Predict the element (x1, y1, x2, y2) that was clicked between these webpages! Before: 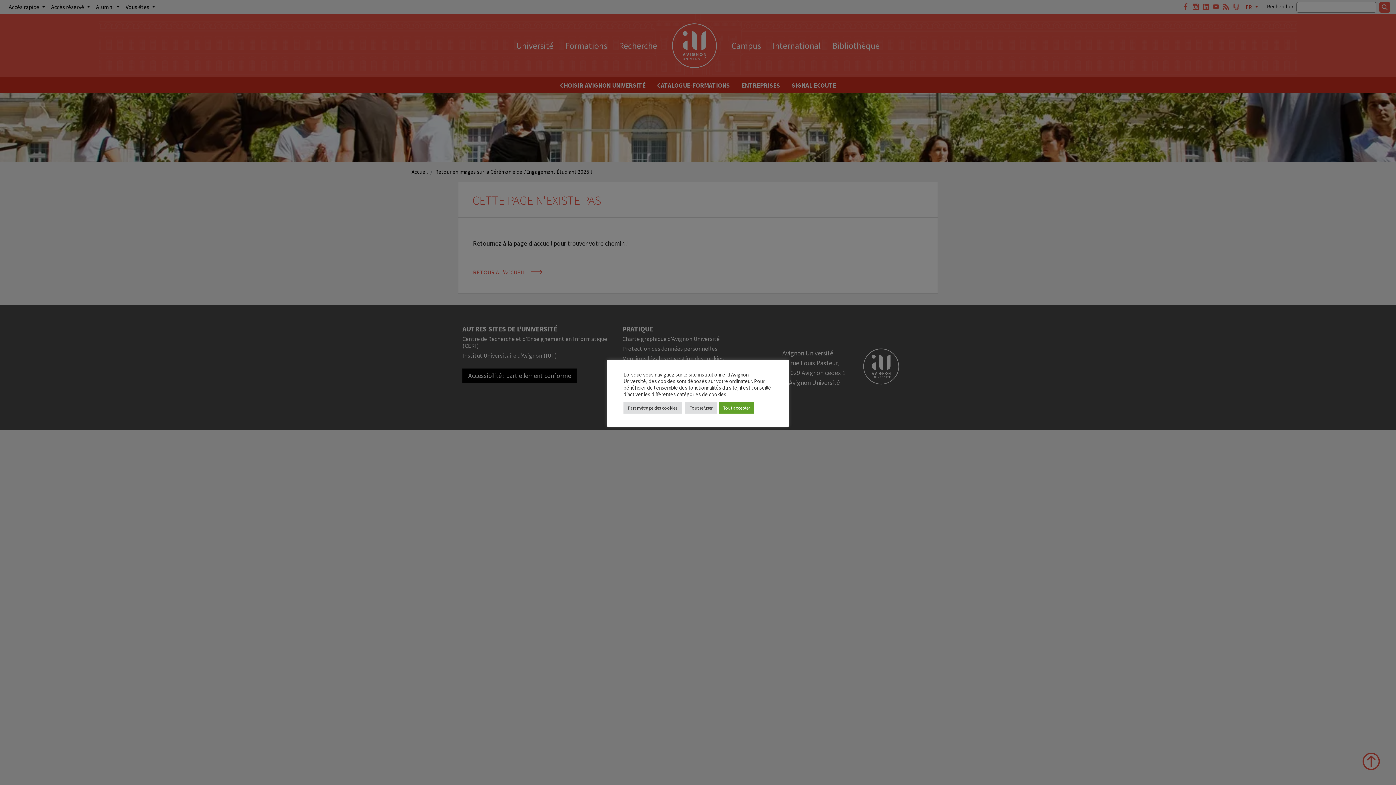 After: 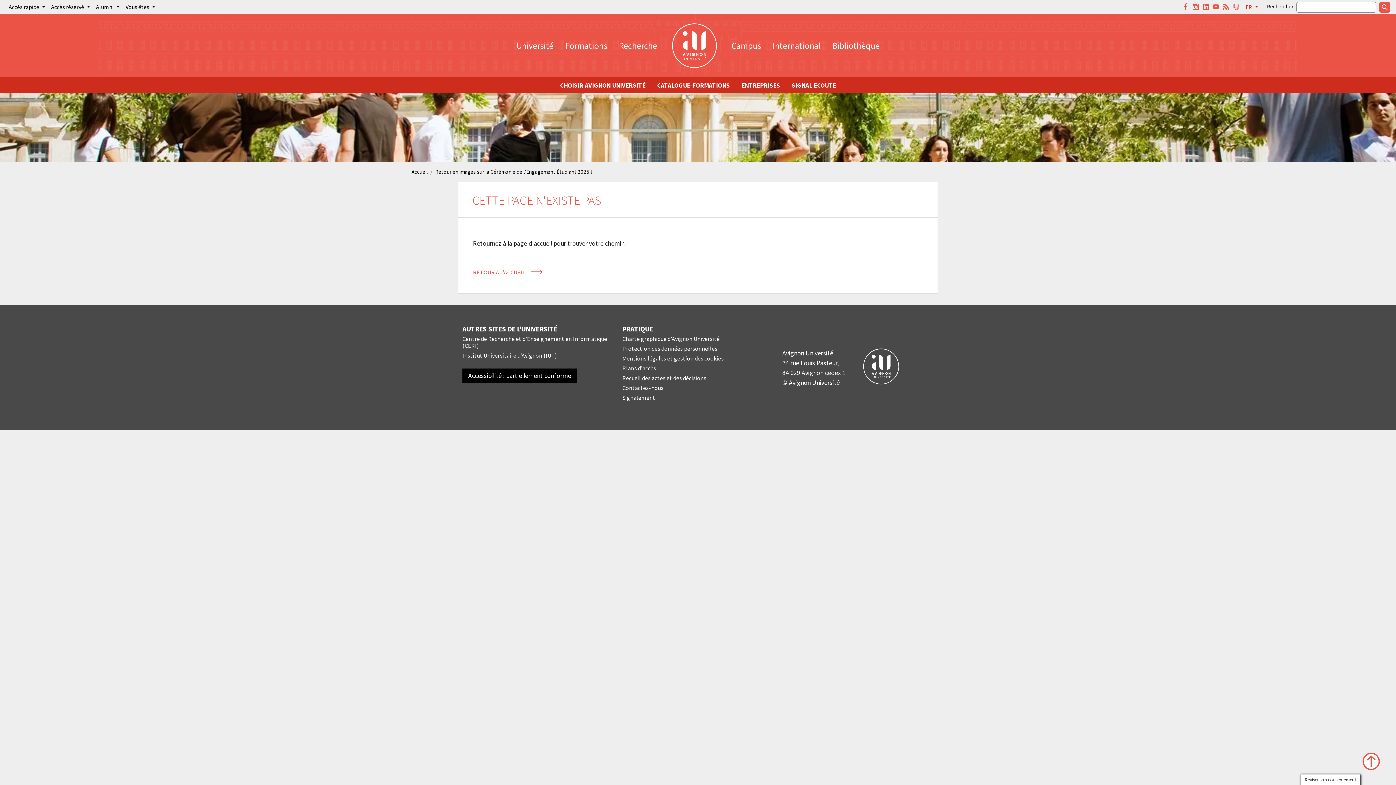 Action: label: Tout refuser bbox: (685, 402, 717, 413)